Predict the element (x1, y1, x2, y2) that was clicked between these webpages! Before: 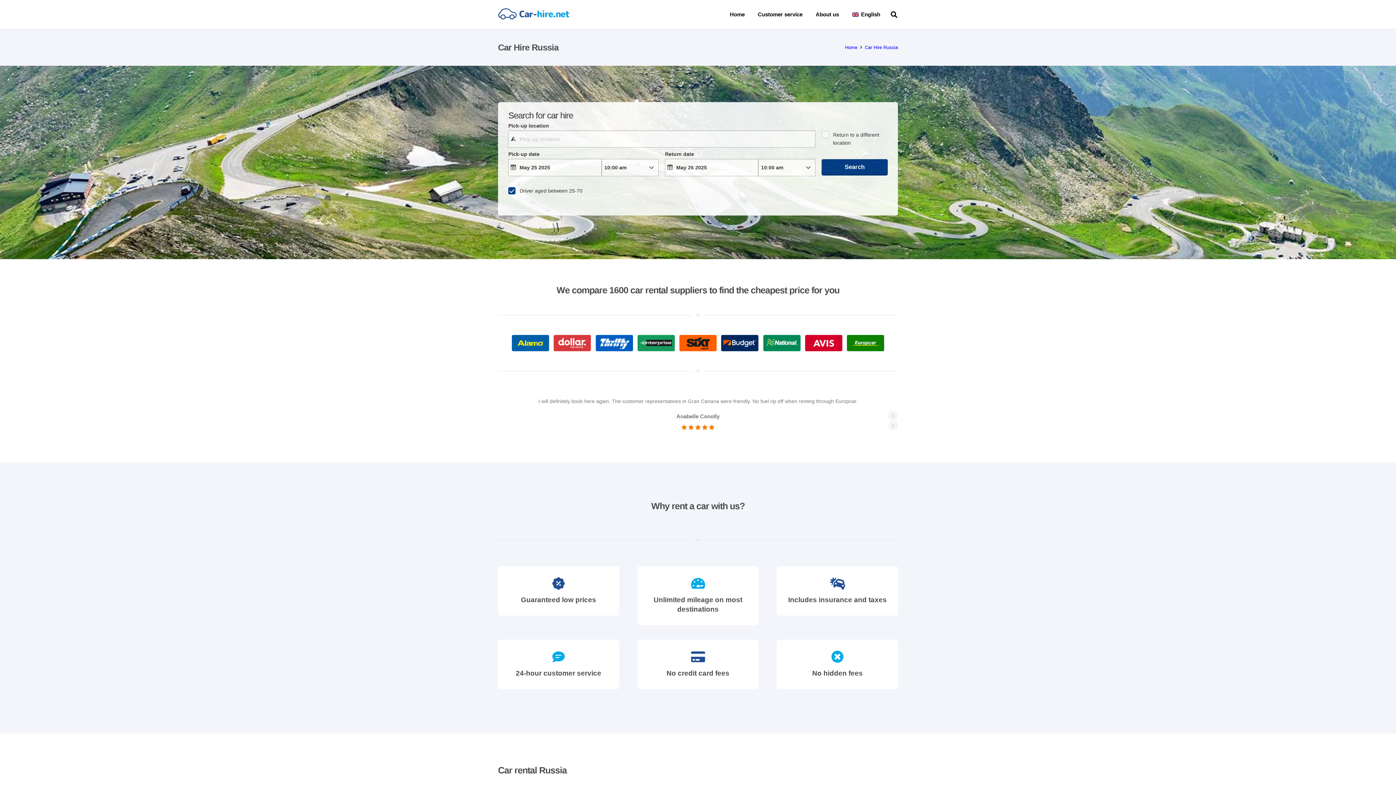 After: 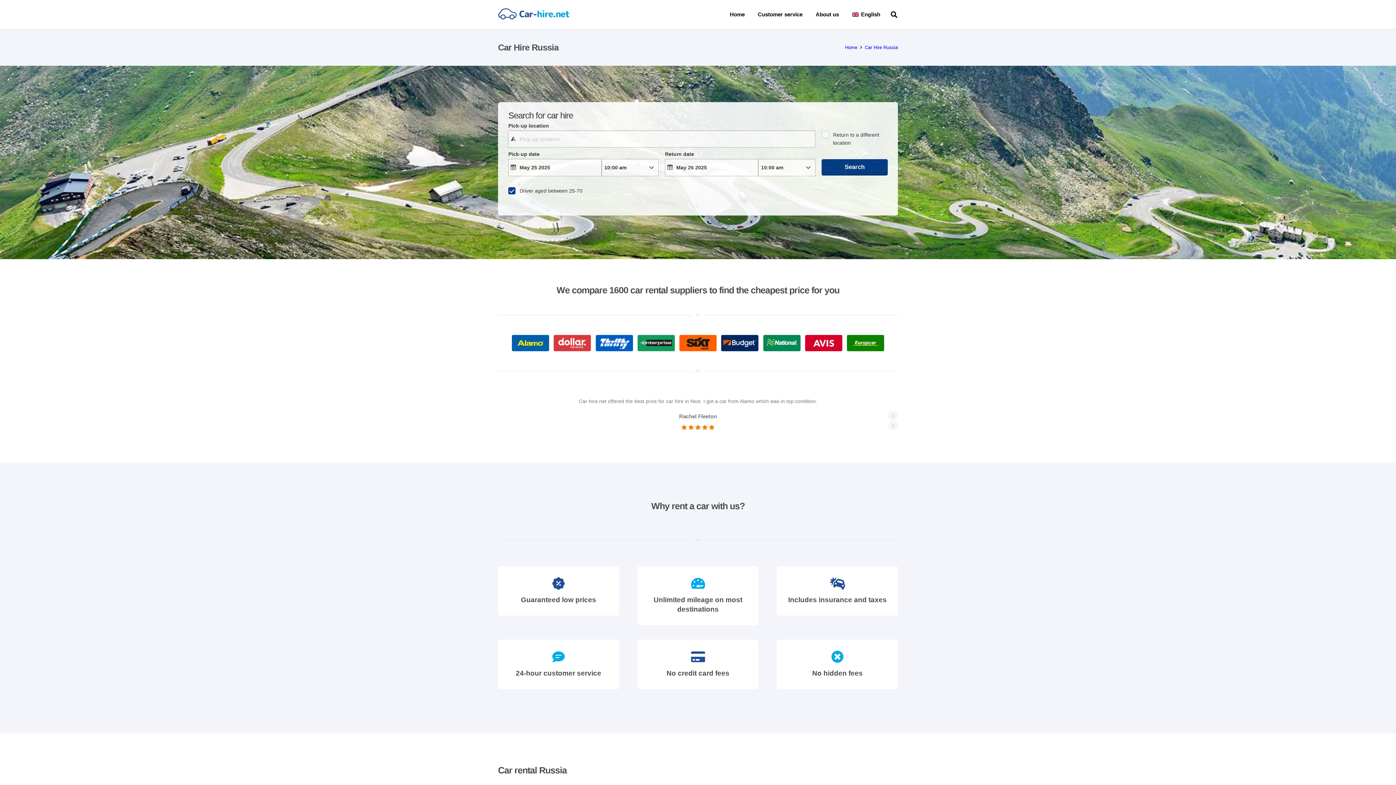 Action: bbox: (888, 421, 898, 431)